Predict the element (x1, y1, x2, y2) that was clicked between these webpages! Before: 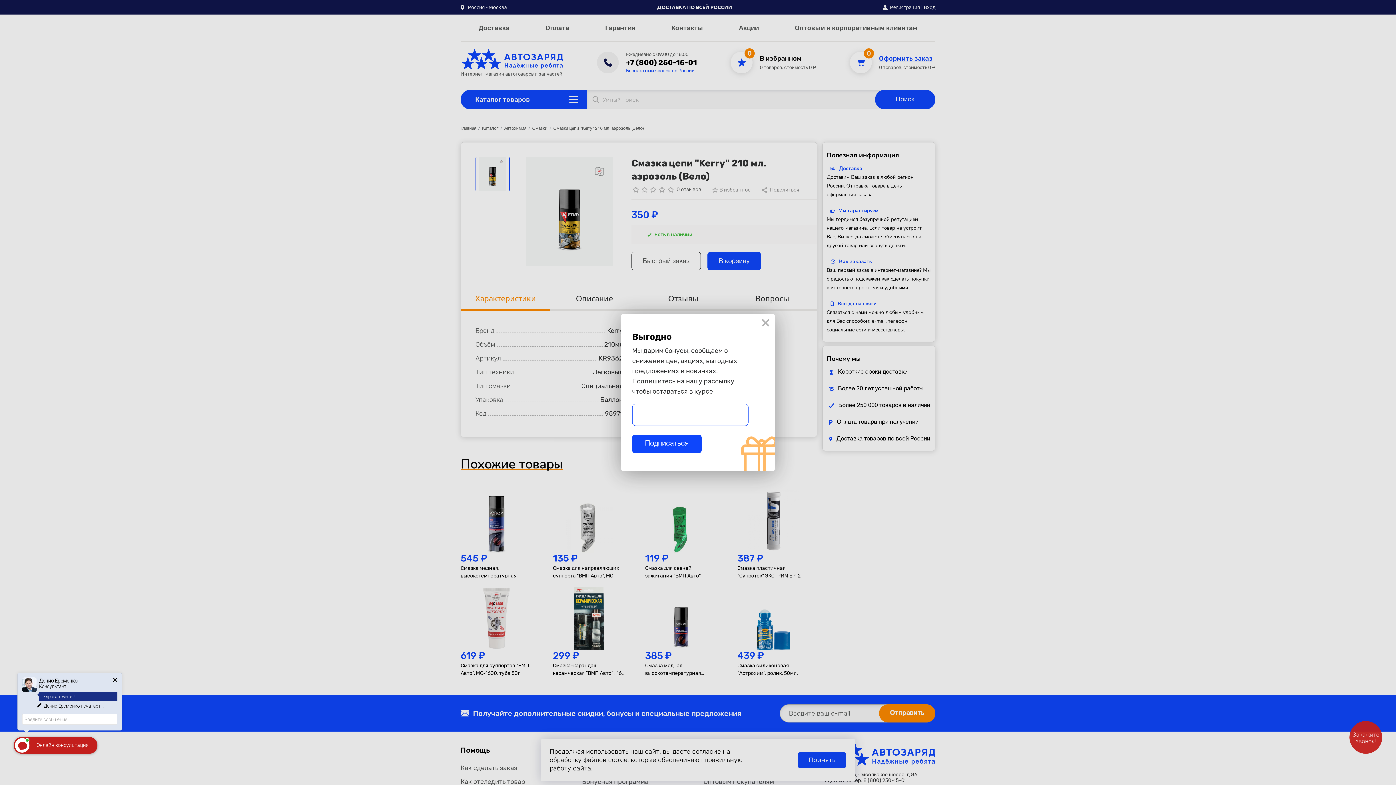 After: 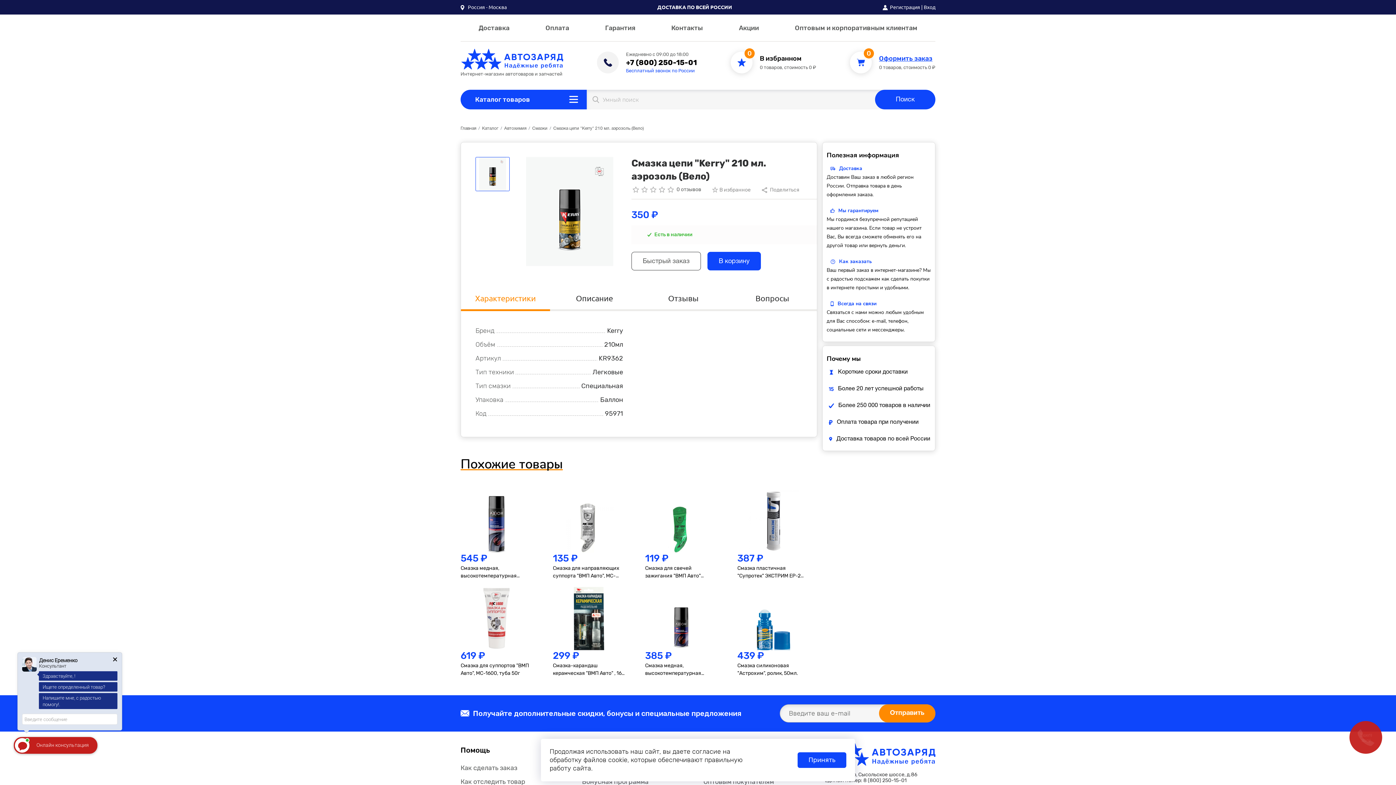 Action: bbox: (756, 313, 774, 332)